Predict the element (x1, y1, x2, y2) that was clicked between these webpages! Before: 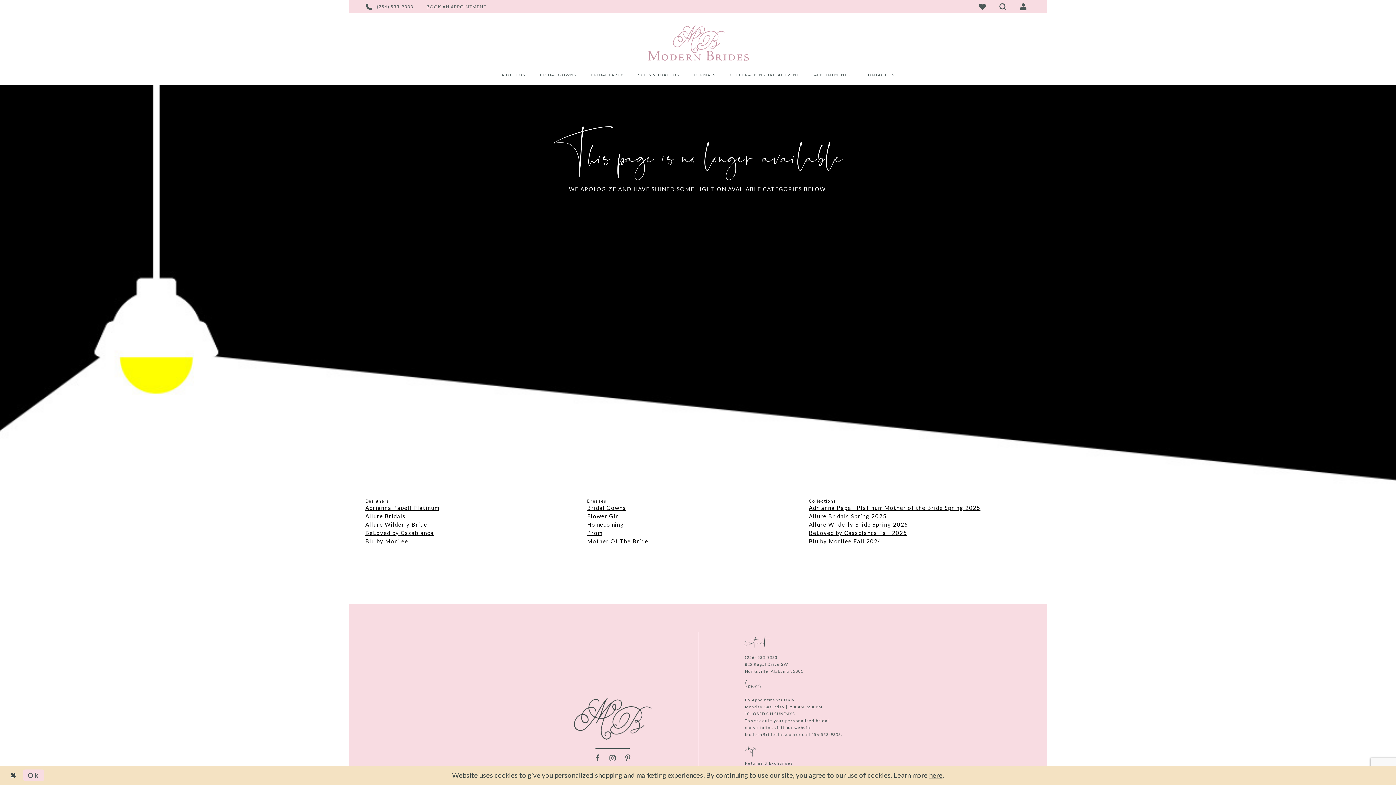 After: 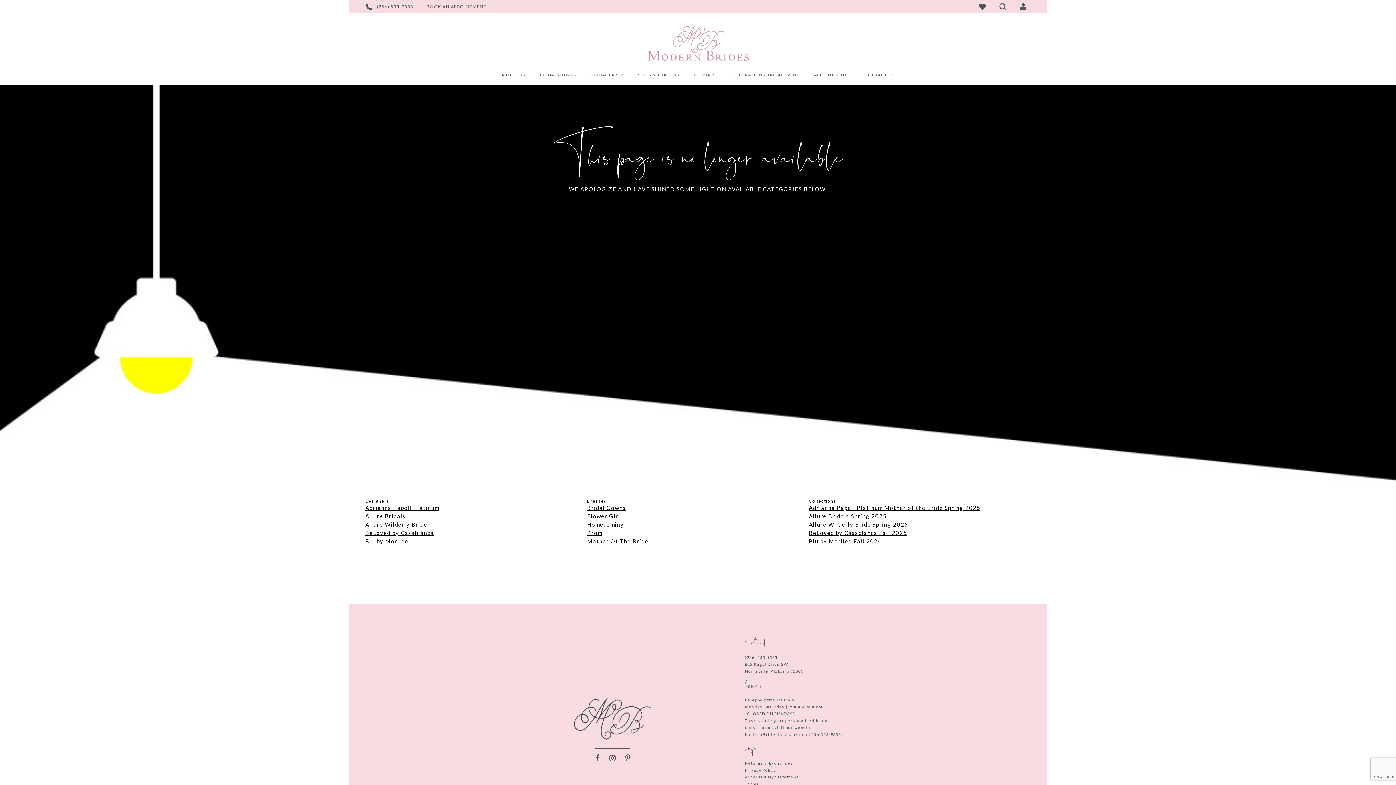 Action: bbox: (5, 768, 21, 783) label: Close Dialog